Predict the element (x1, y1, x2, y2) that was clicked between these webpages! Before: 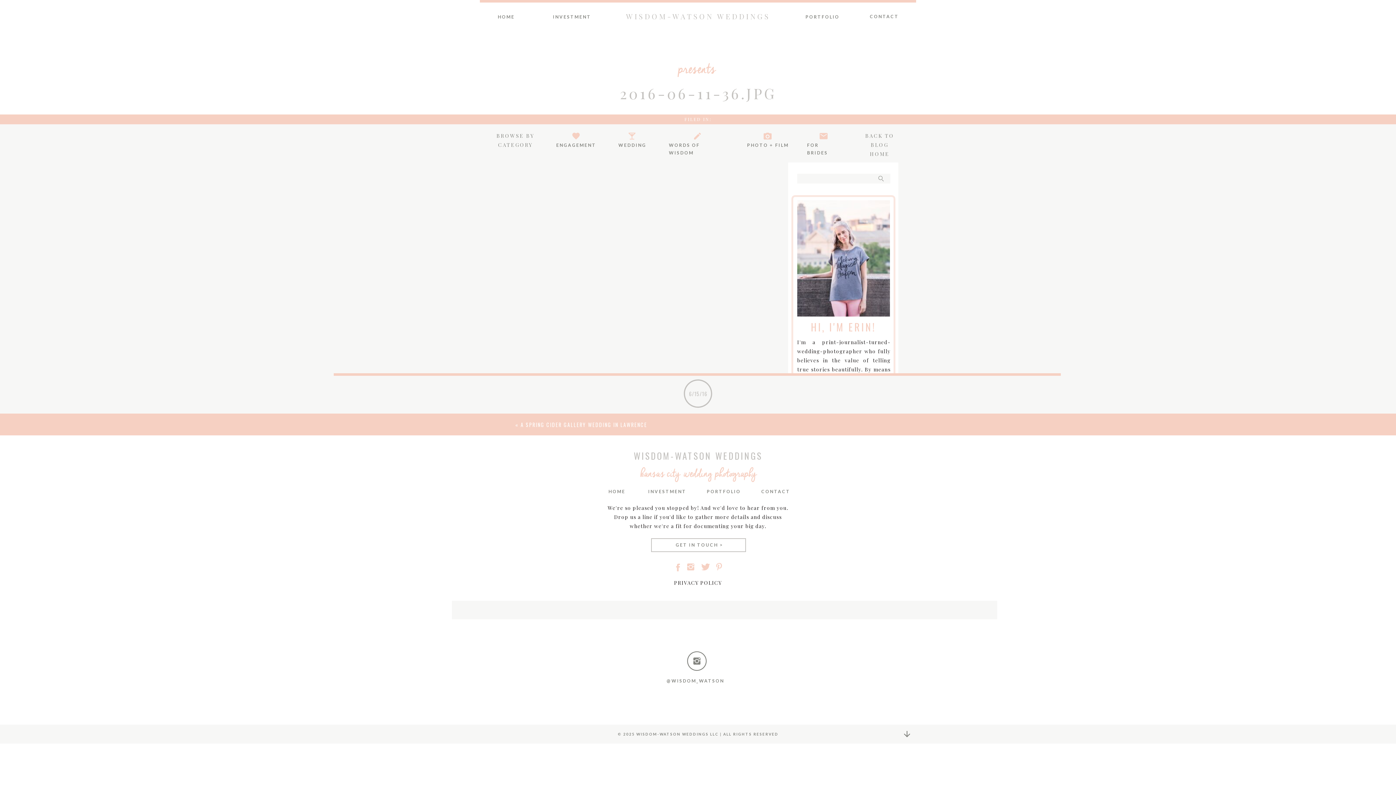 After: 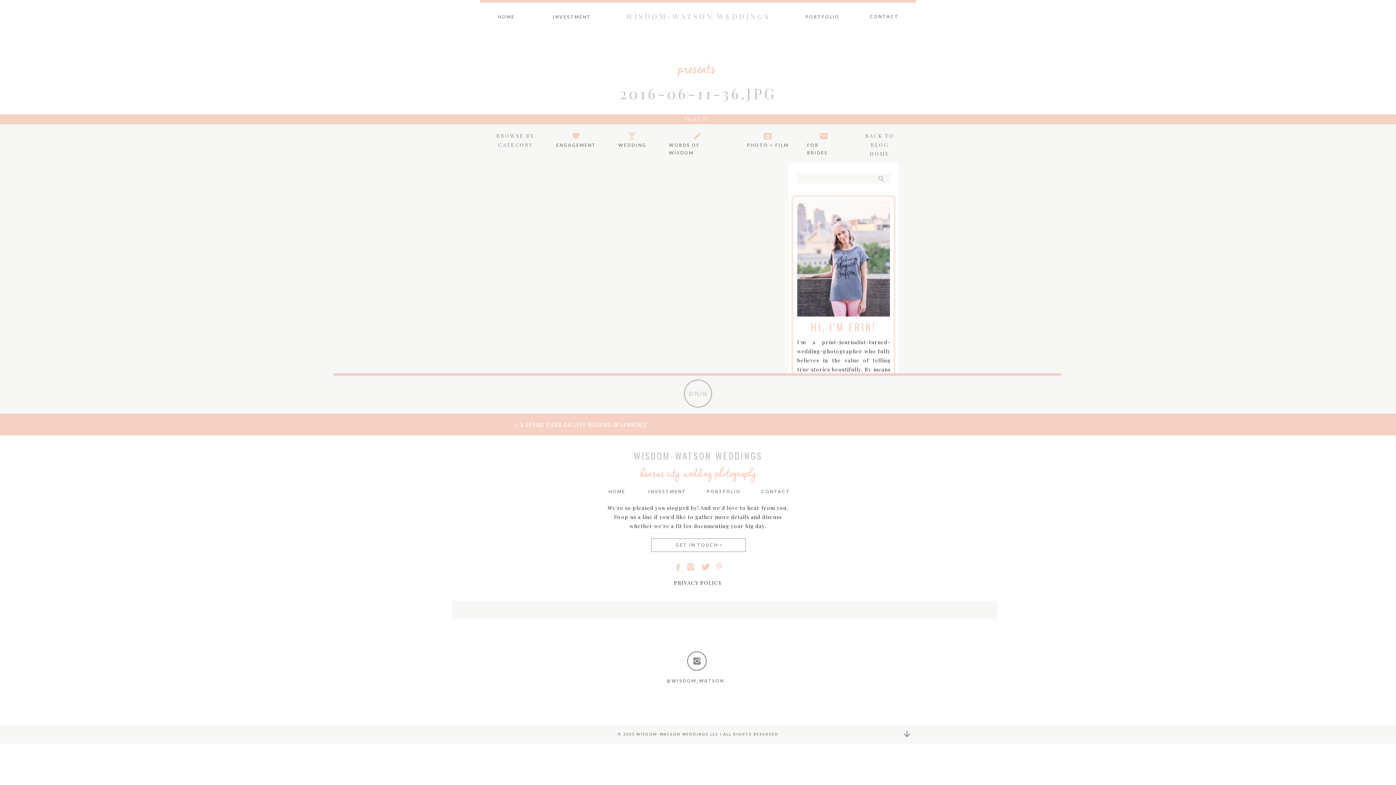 Action: bbox: (857, 477, 865, 484)